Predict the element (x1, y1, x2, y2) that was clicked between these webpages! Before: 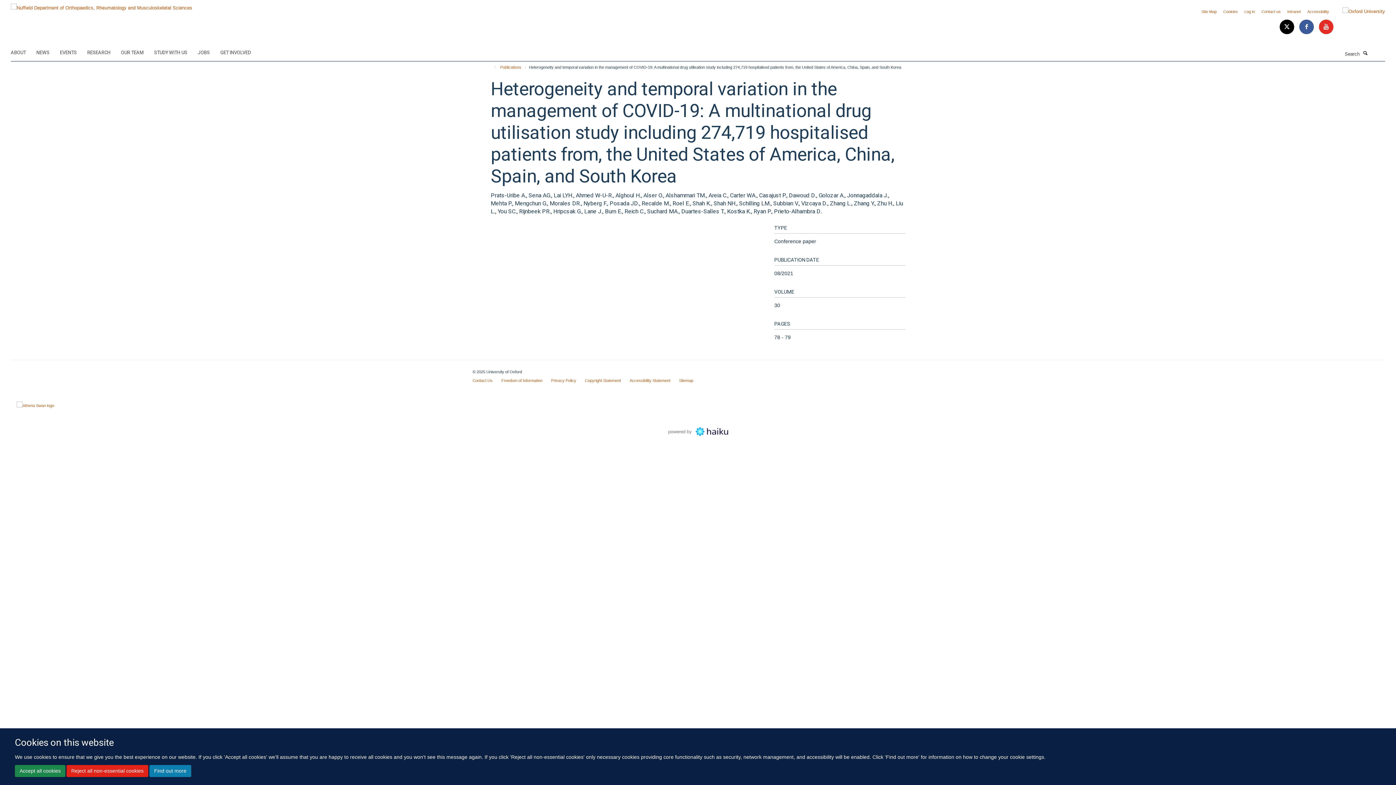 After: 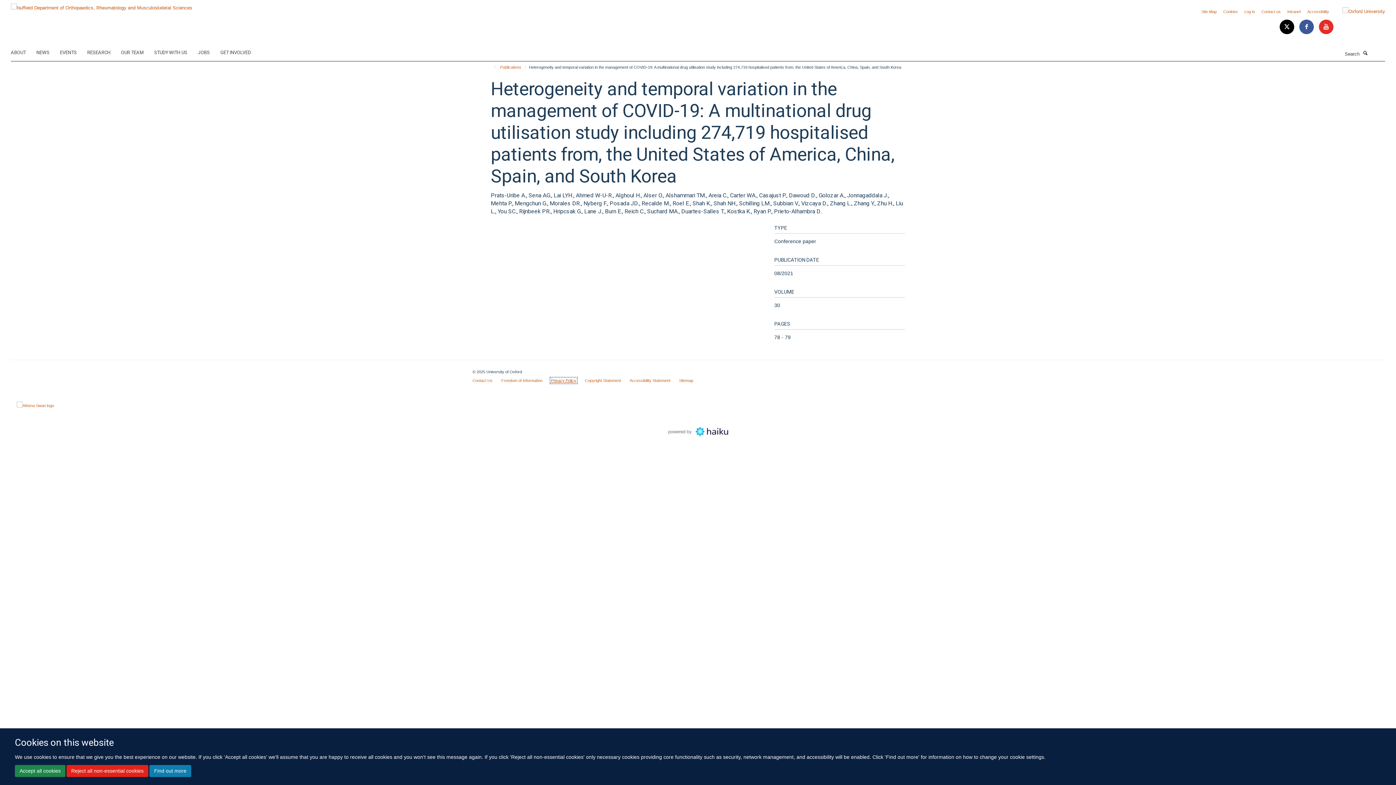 Action: label: Privacy Policy bbox: (551, 378, 576, 382)